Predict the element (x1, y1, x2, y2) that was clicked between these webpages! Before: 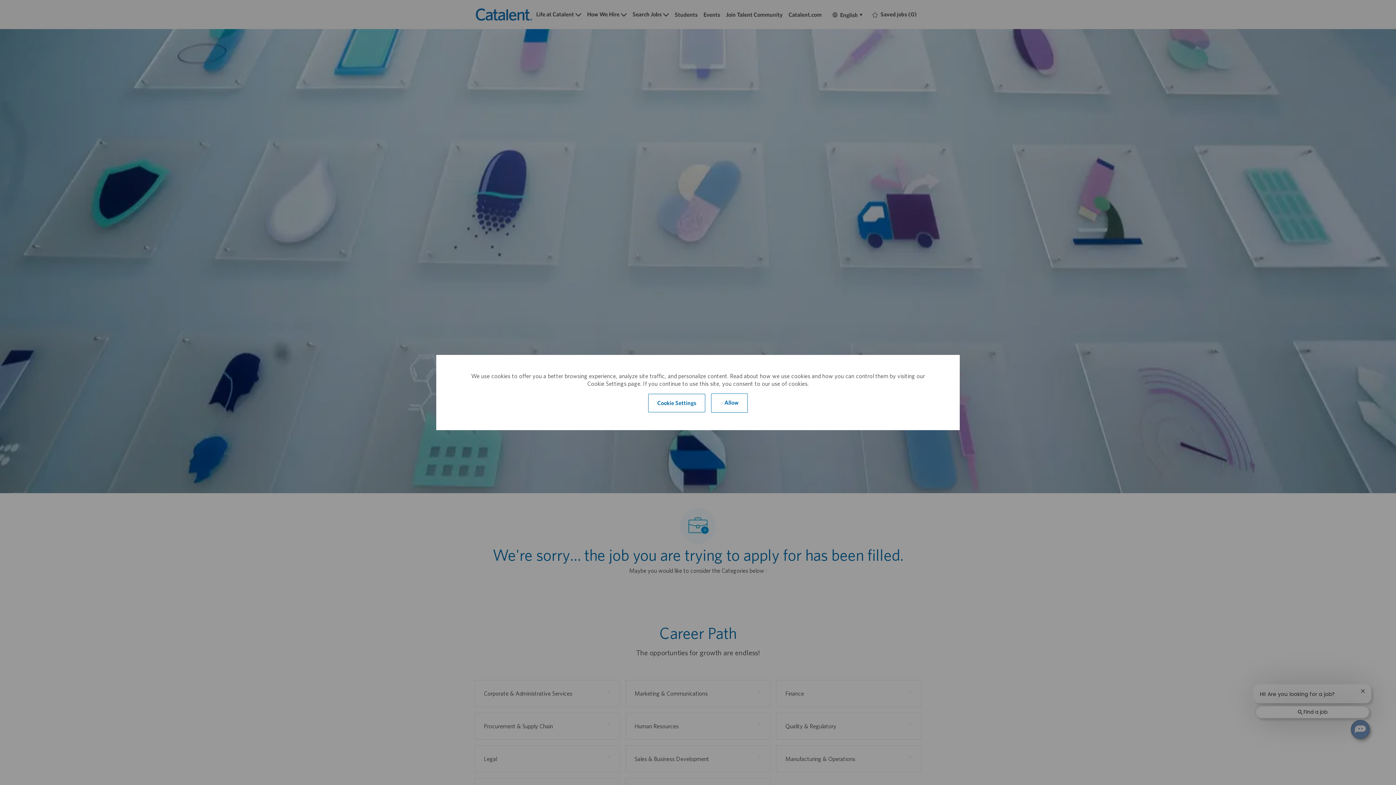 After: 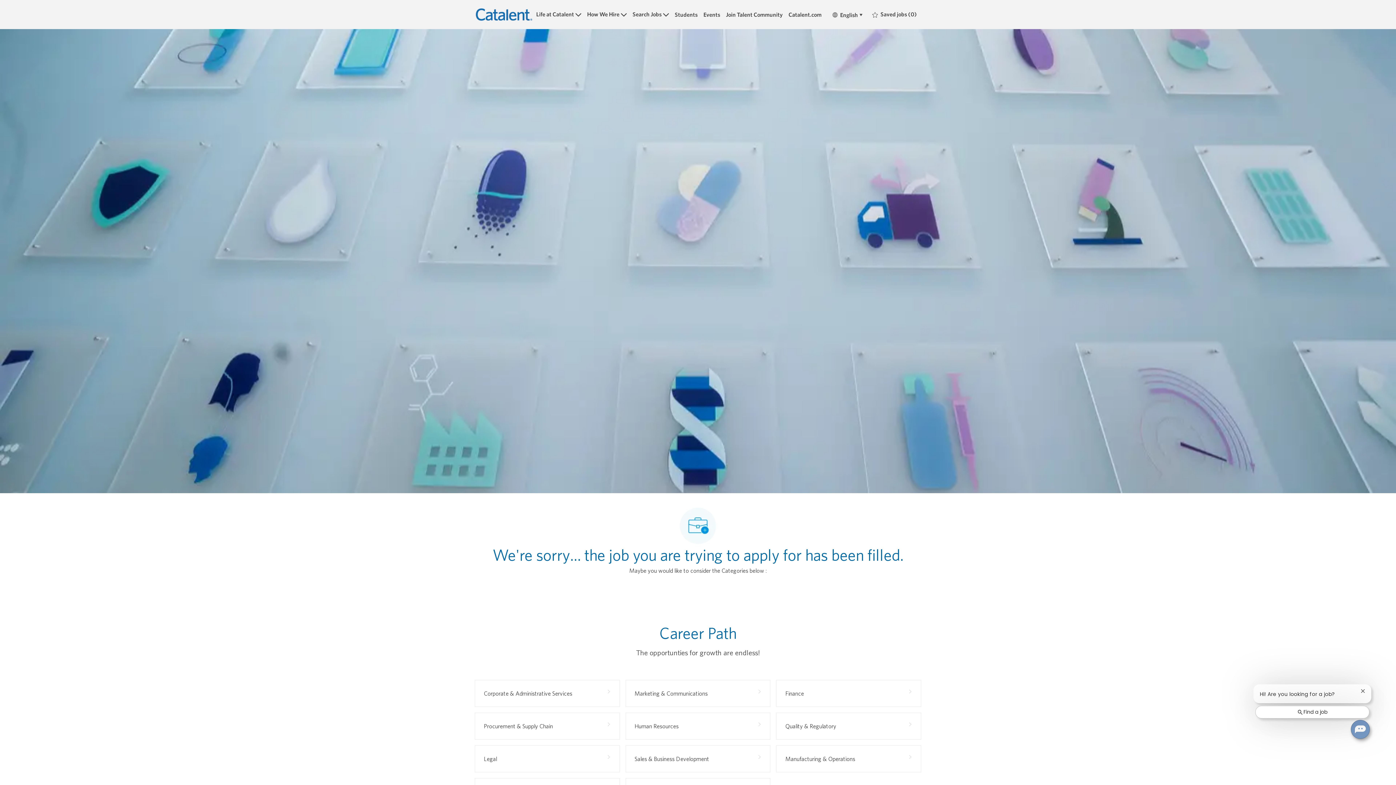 Action: label:  Allow bbox: (711, 393, 748, 412)